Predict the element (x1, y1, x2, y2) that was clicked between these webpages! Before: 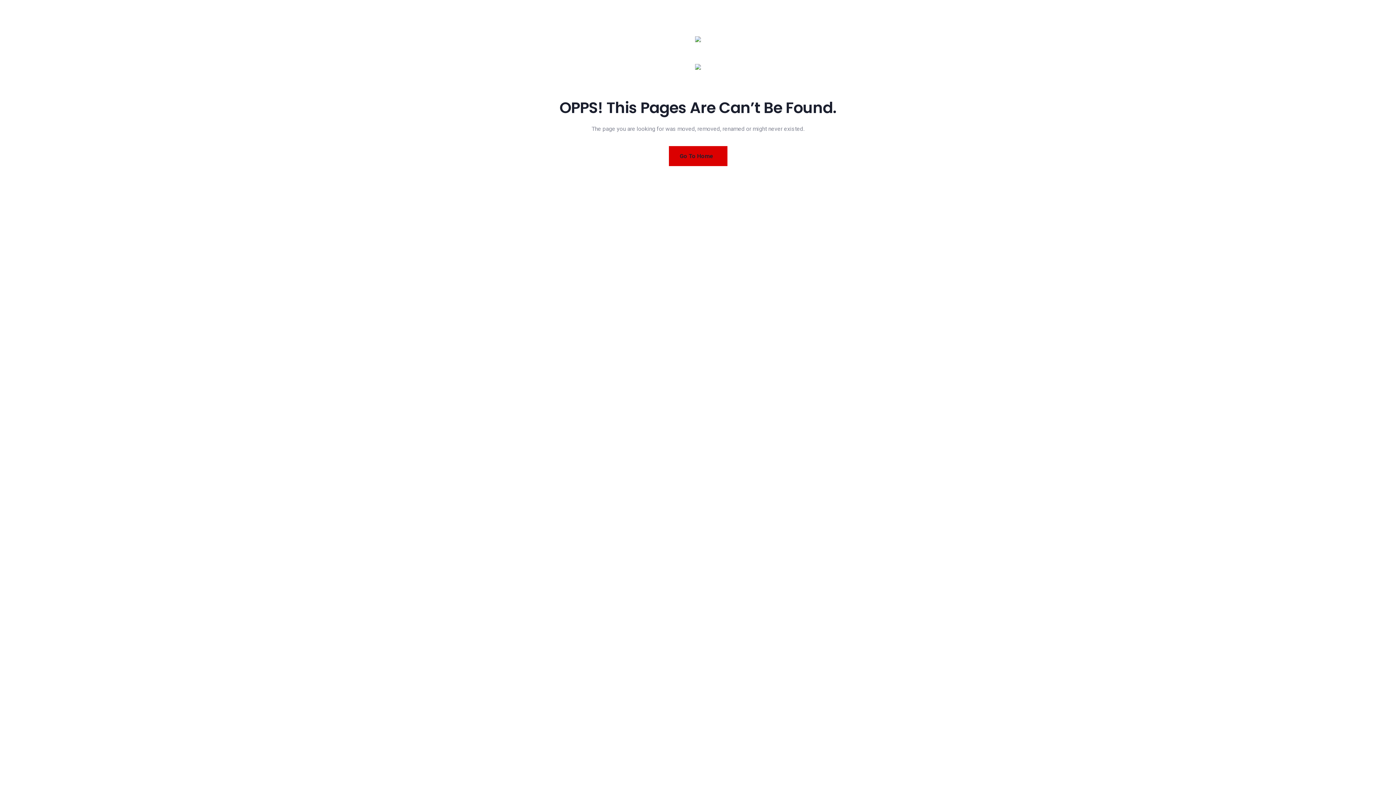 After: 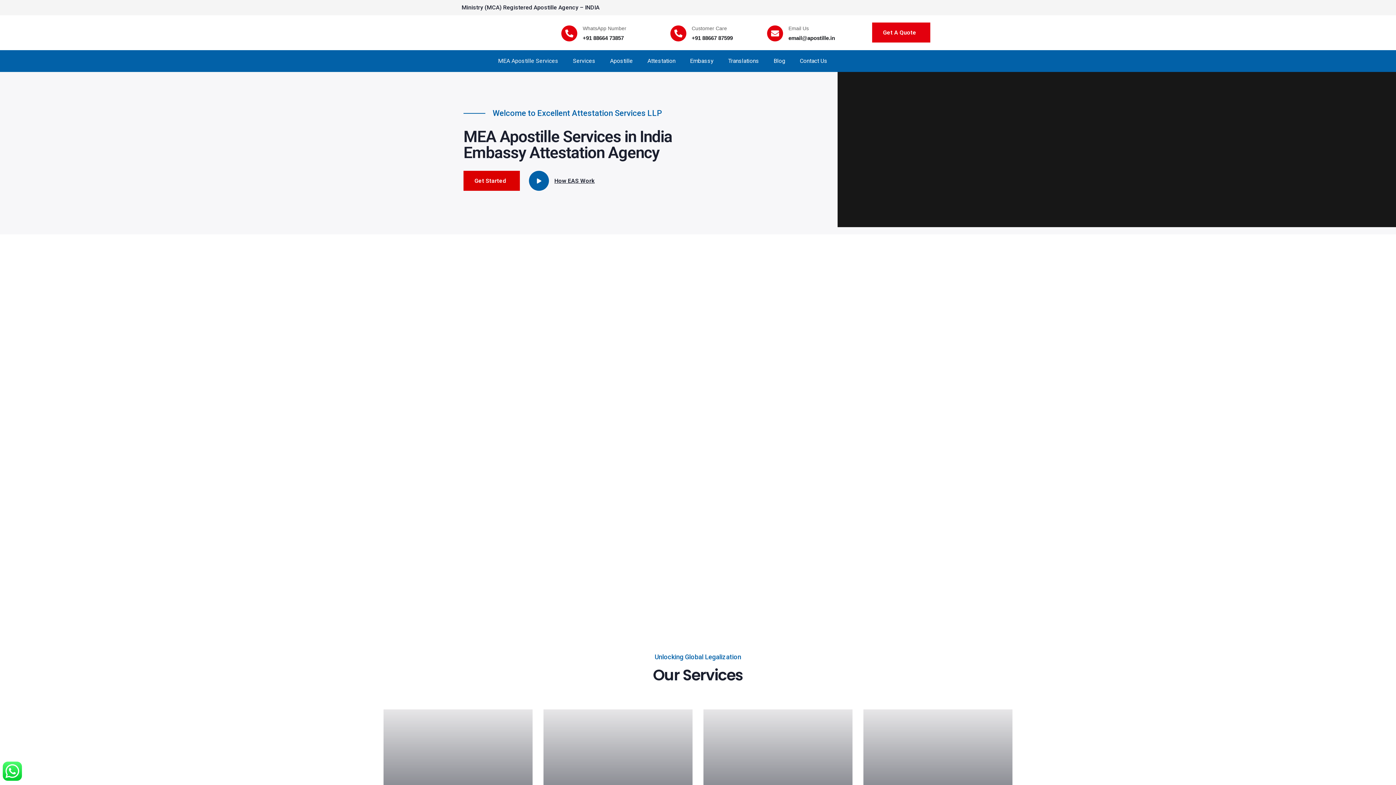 Action: bbox: (668, 146, 727, 166) label: Go To Home